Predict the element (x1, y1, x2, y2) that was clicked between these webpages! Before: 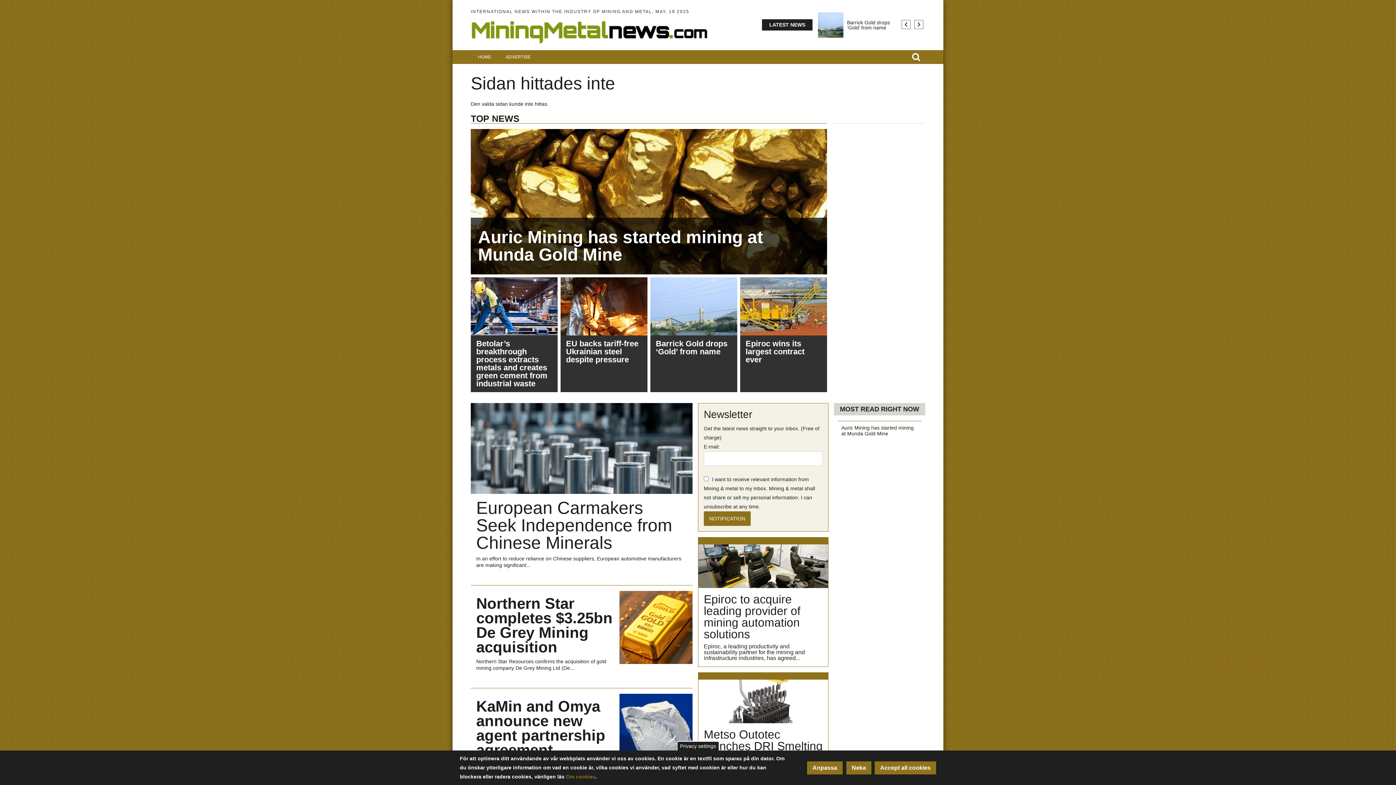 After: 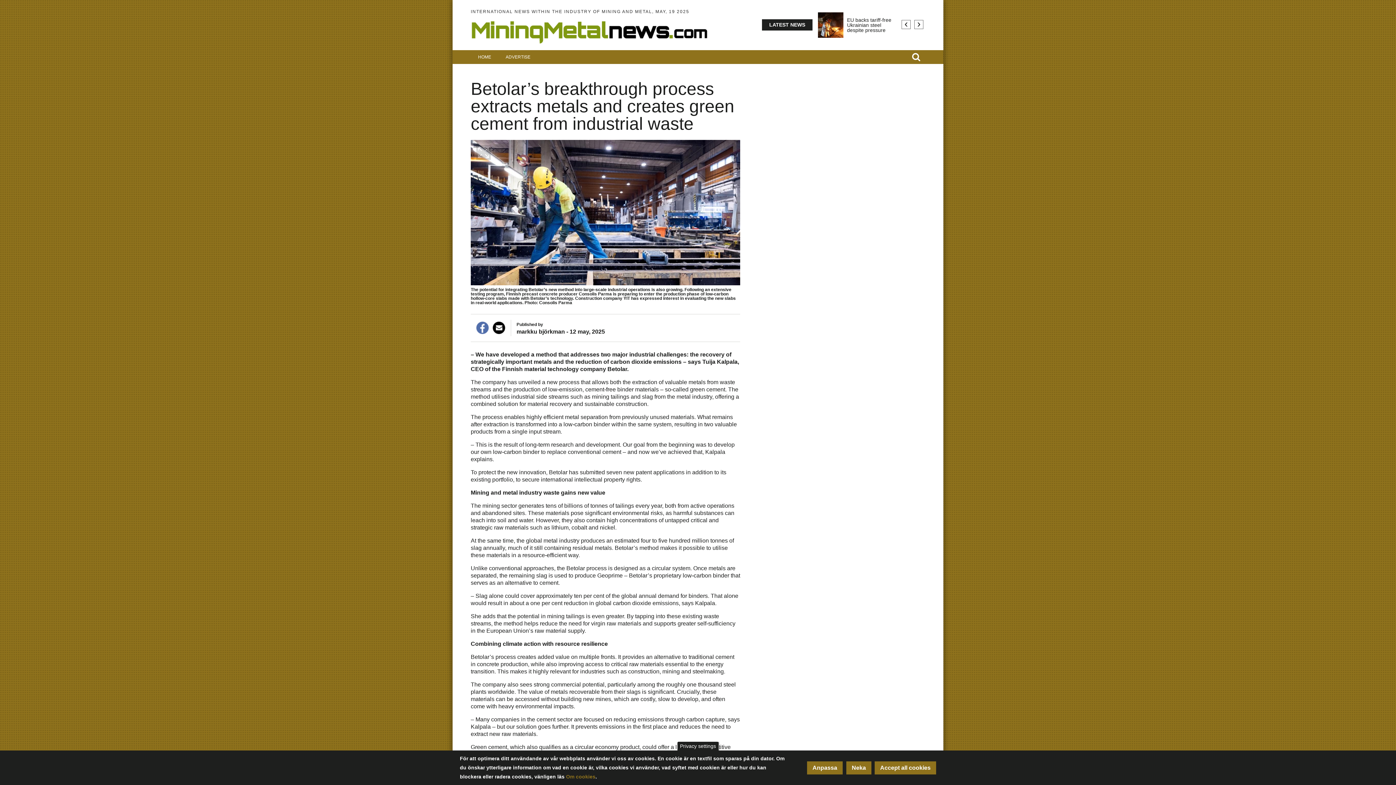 Action: label: Betolar’s breakthrough process extracts metals and creates green cement from industrial waste bbox: (470, 277, 557, 392)